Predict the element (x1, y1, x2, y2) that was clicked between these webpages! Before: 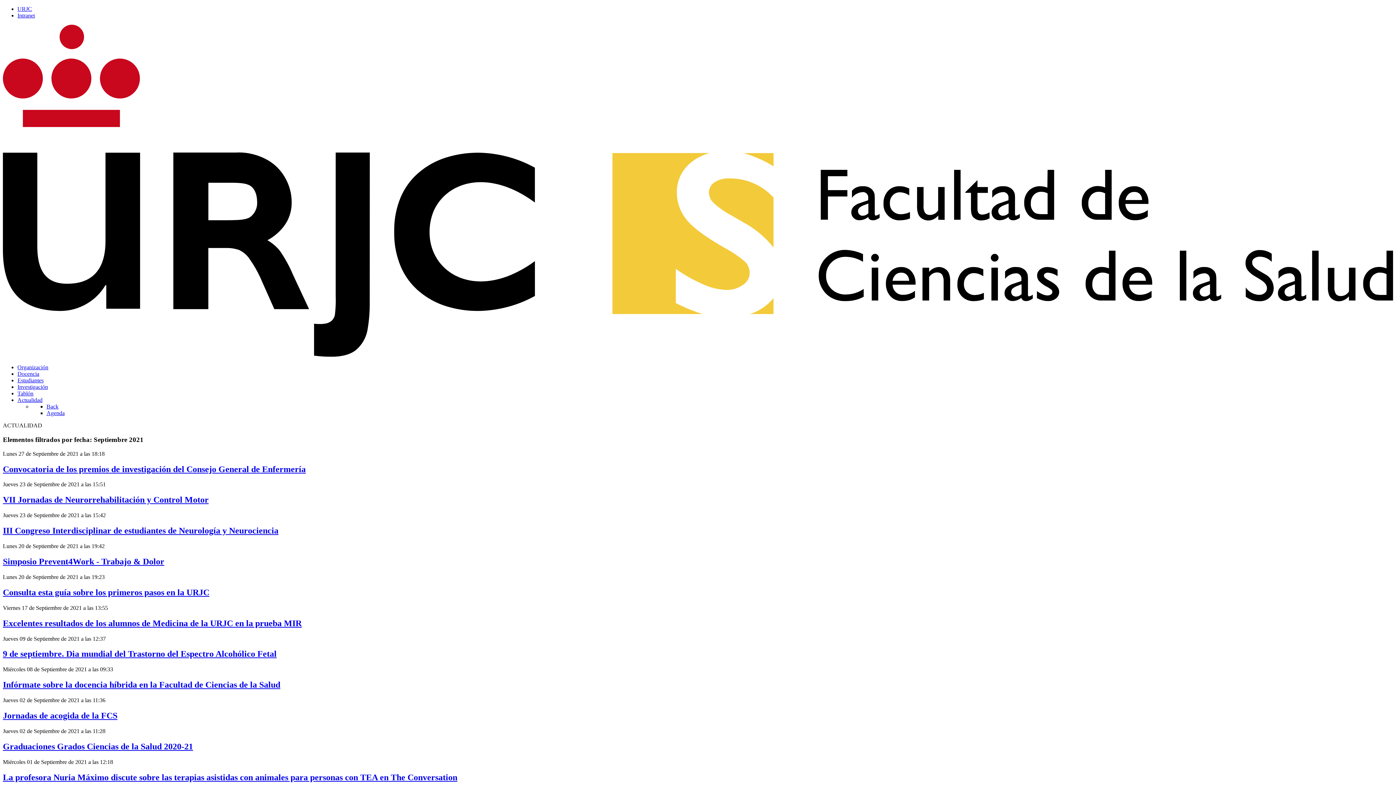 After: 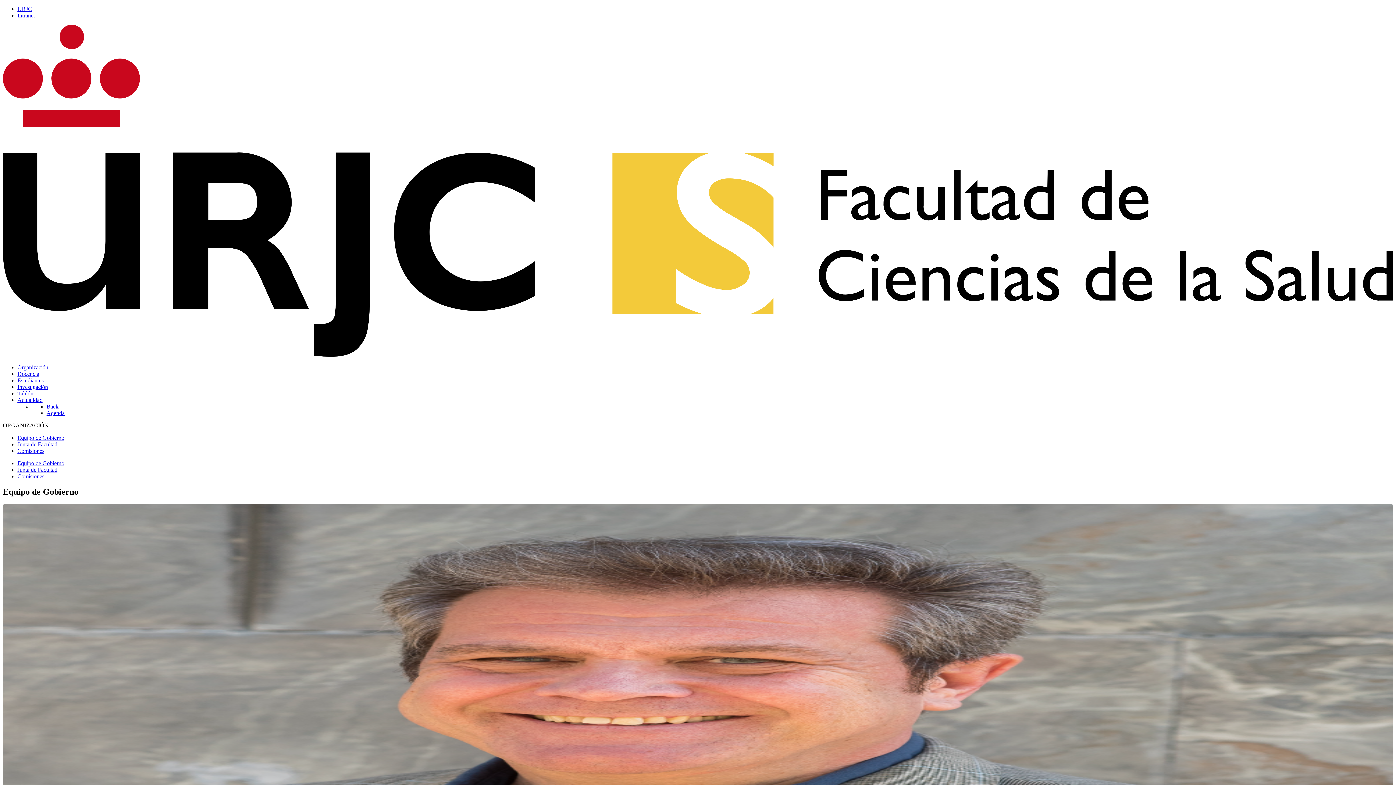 Action: bbox: (17, 364, 48, 370) label: Organización